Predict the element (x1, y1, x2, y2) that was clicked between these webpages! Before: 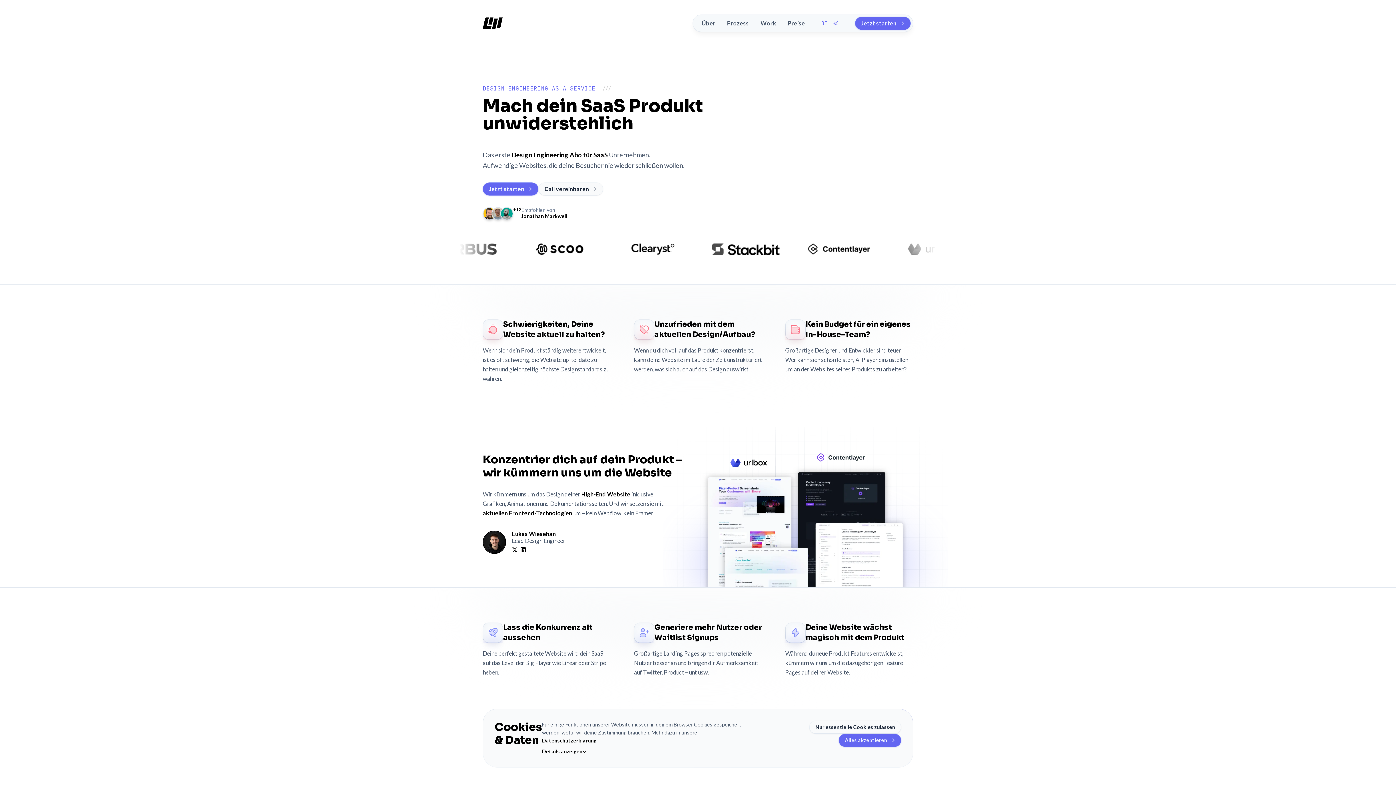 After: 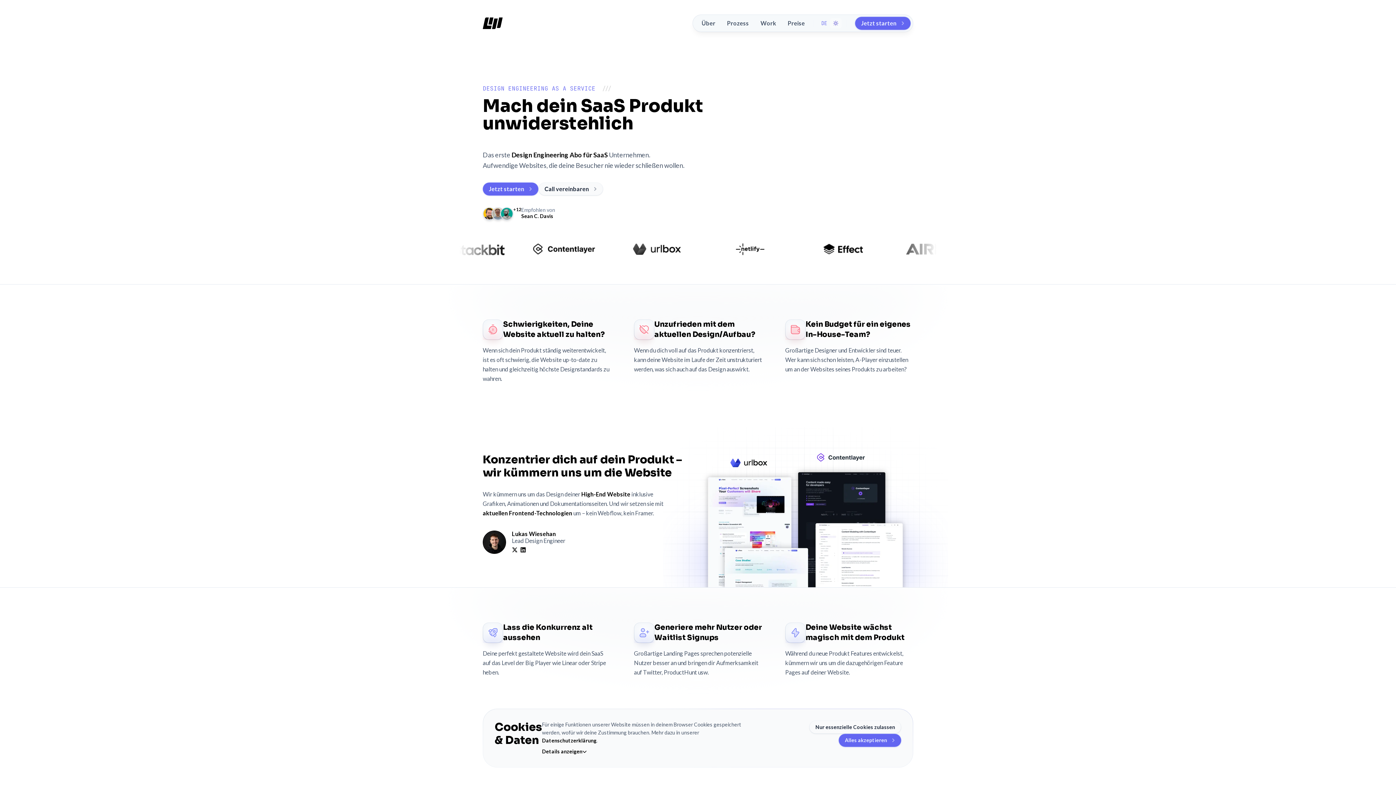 Action: bbox: (830, 18, 841, 28)